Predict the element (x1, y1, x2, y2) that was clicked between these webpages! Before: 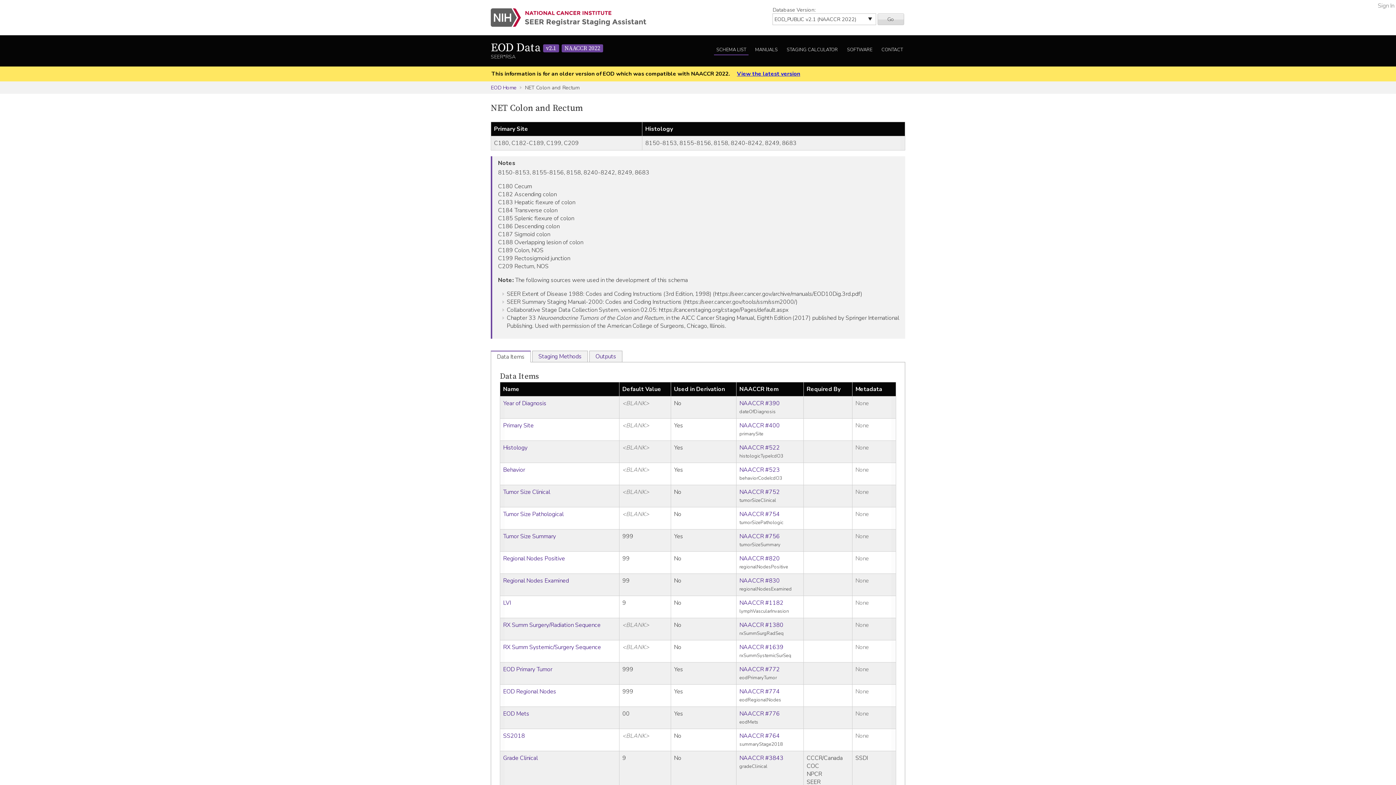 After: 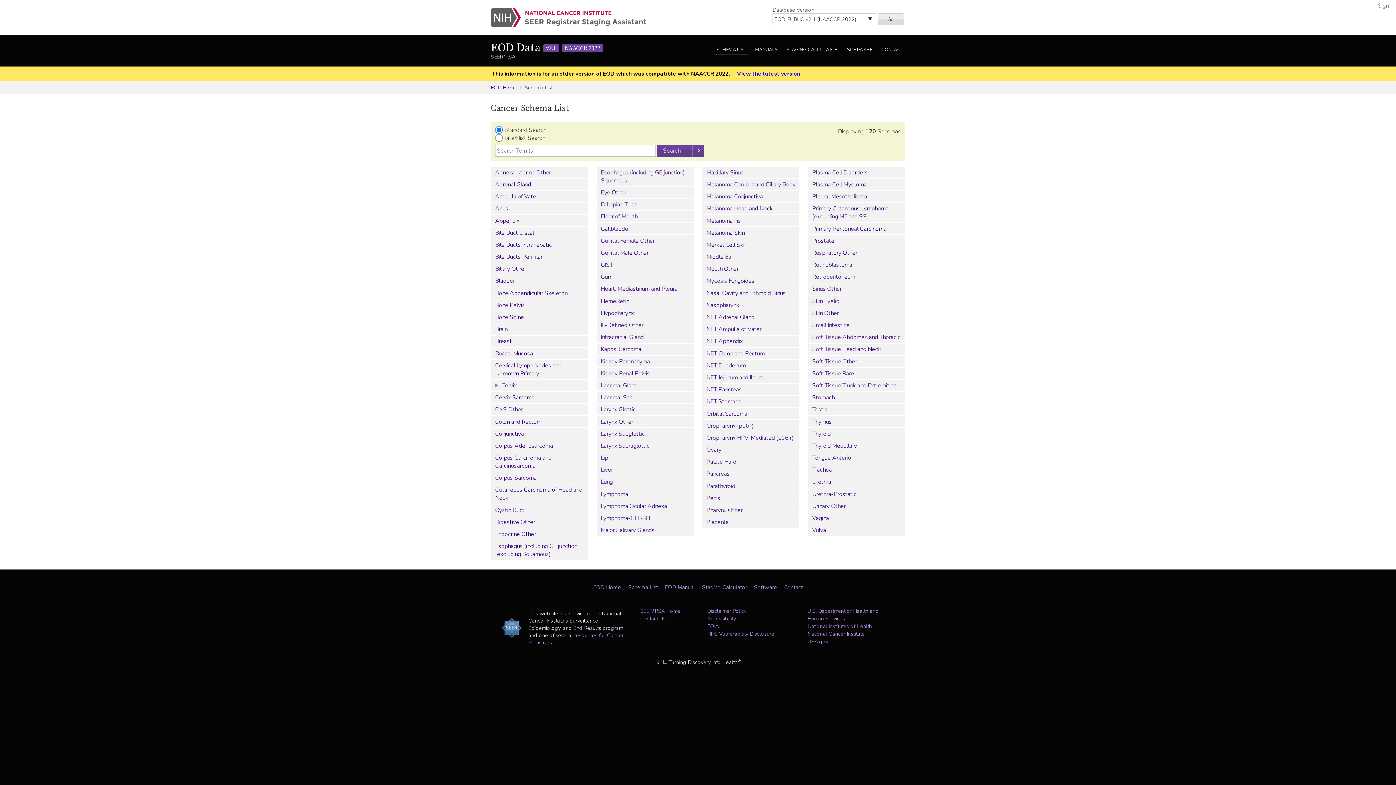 Action: label: SCHEMA LIST bbox: (714, 45, 748, 55)